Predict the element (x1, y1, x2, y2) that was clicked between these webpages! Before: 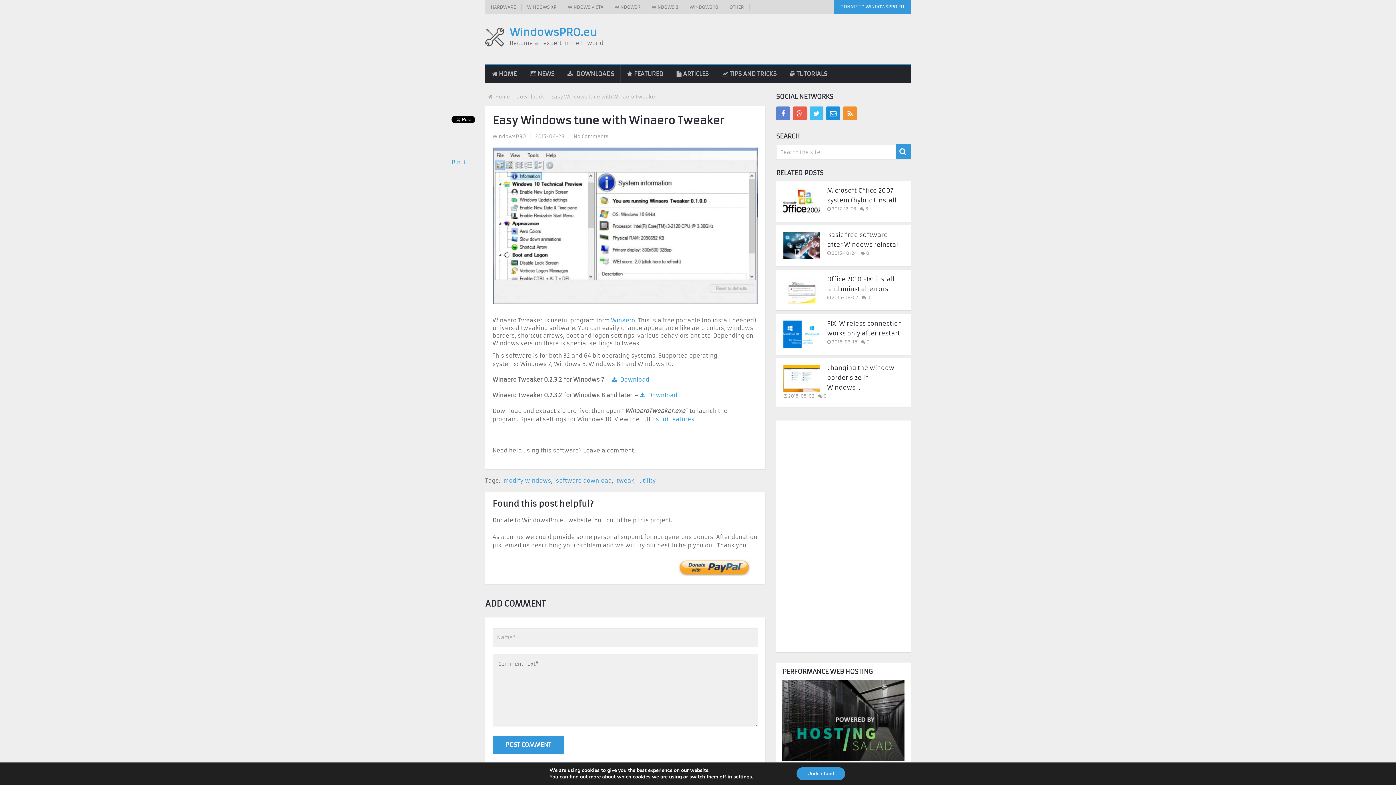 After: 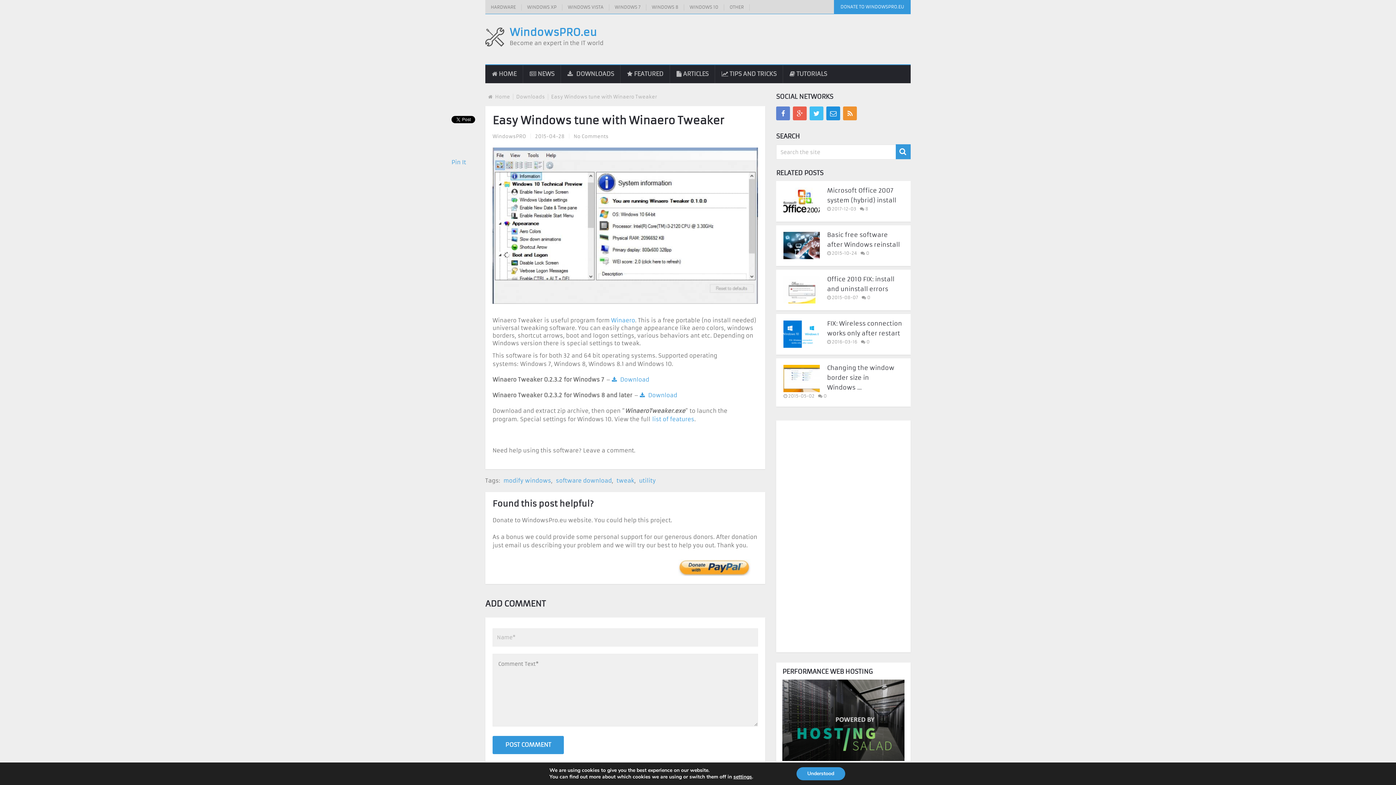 Action: bbox: (782, 756, 904, 762)